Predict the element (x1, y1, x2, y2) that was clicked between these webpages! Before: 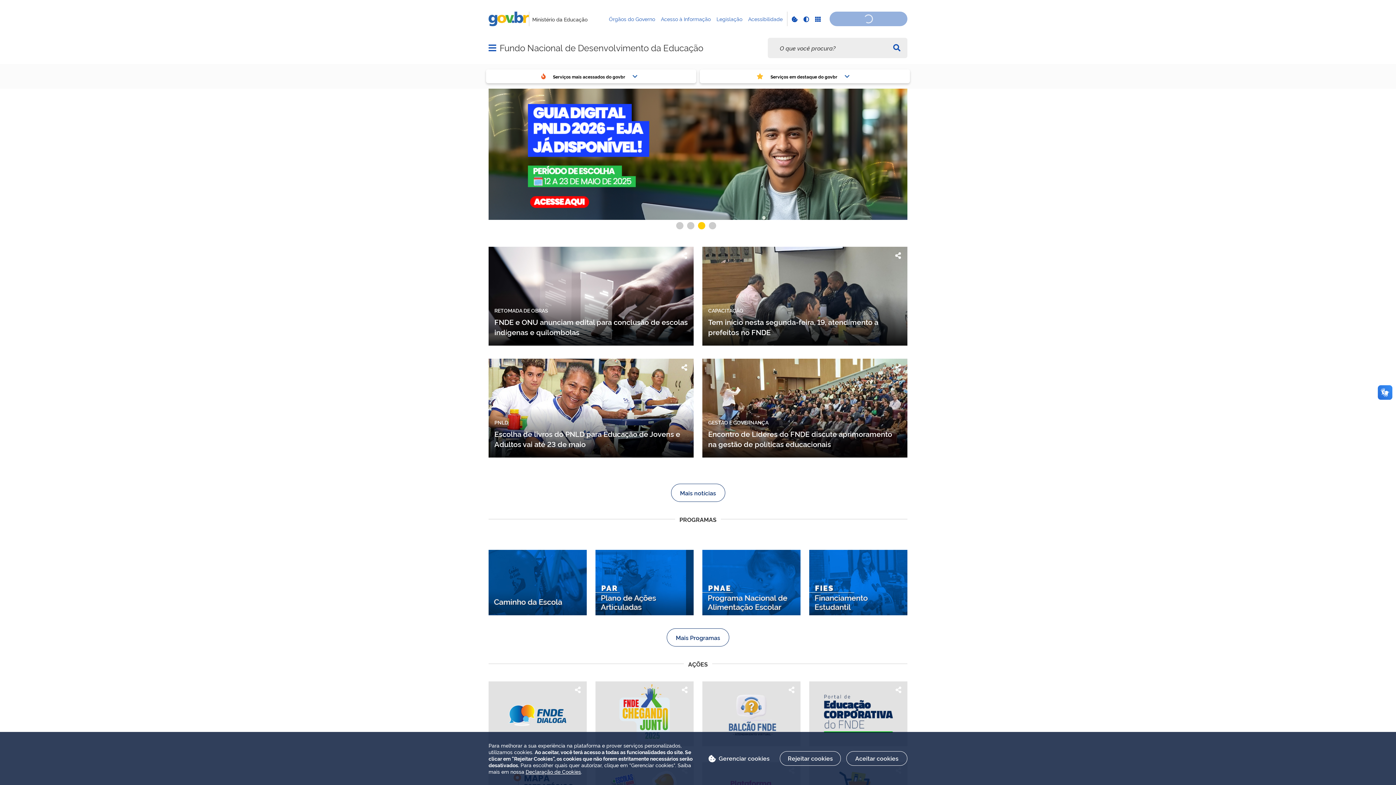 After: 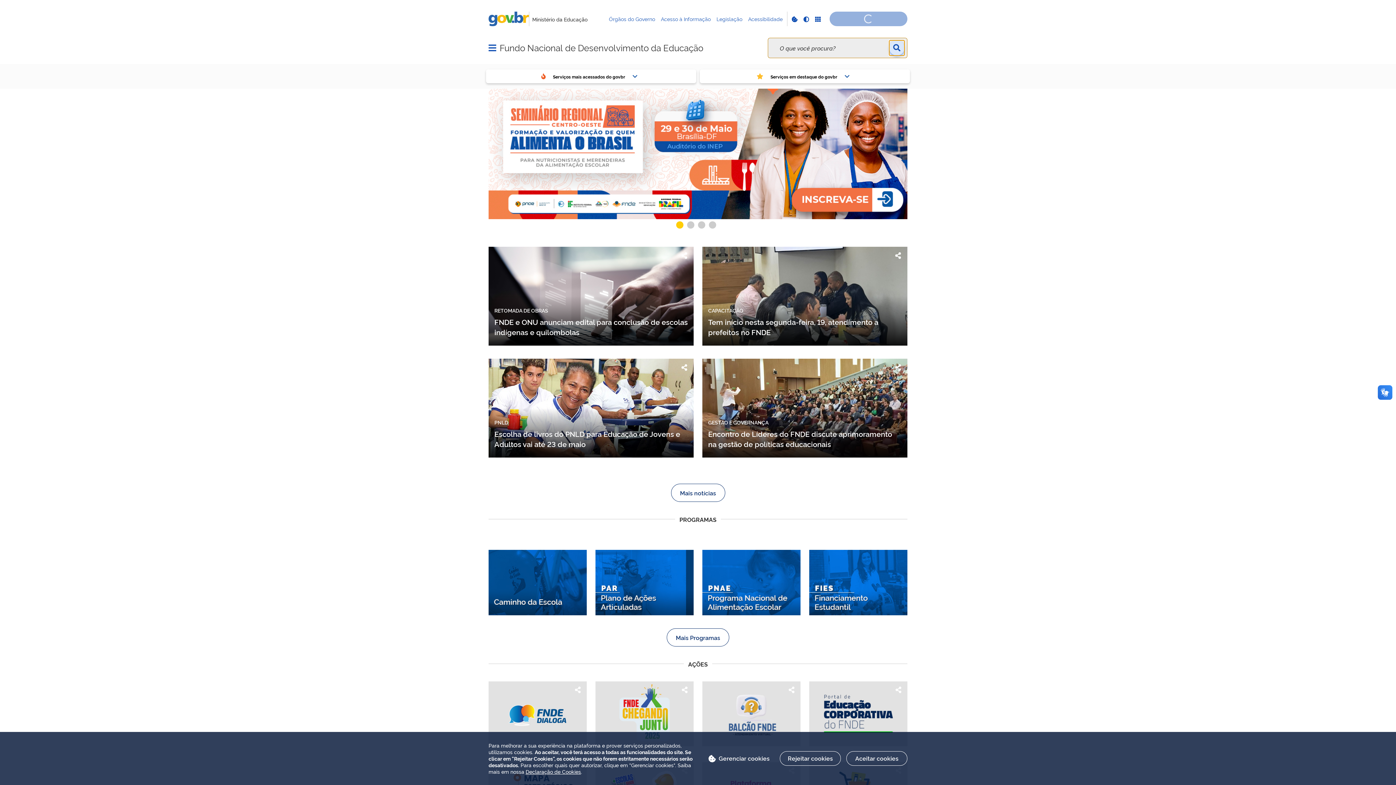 Action: bbox: (889, 40, 904, 55)